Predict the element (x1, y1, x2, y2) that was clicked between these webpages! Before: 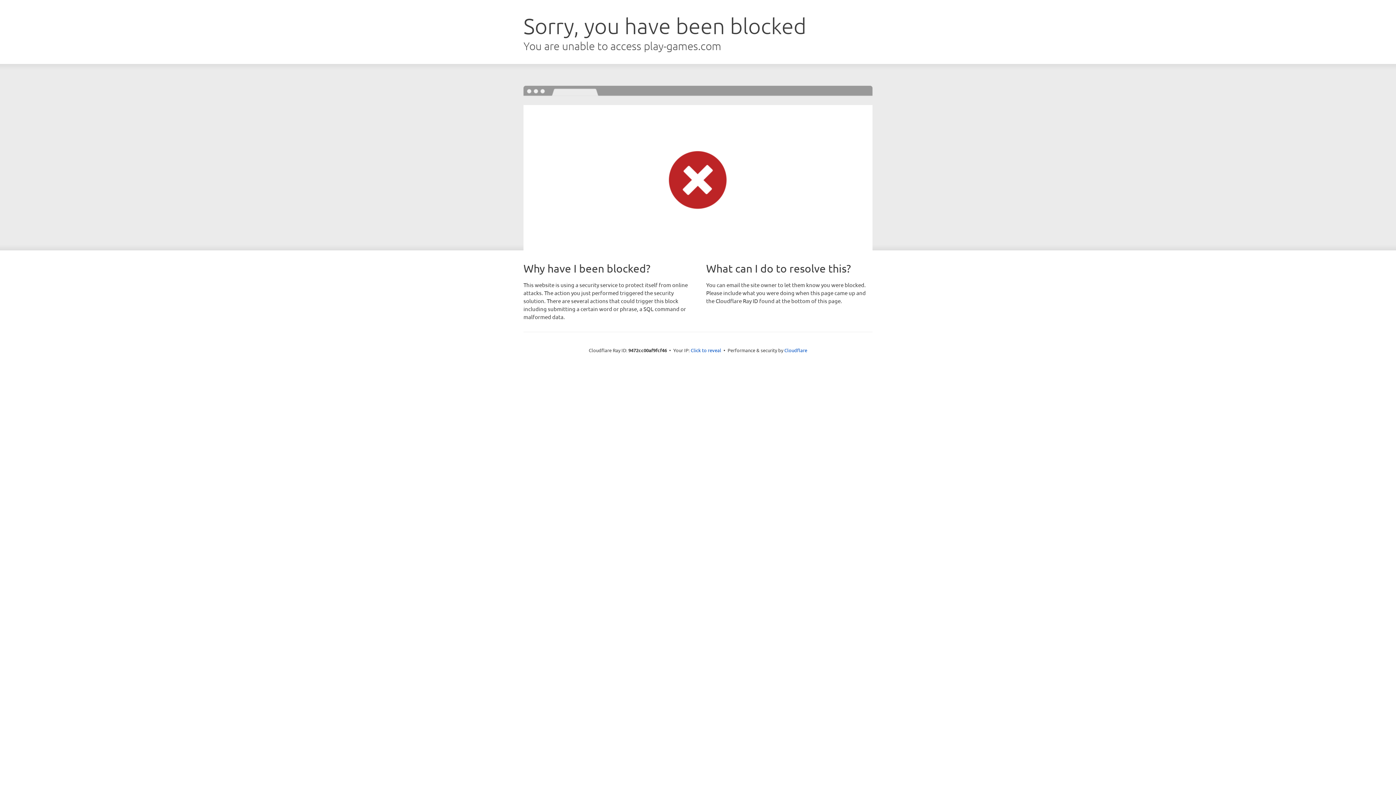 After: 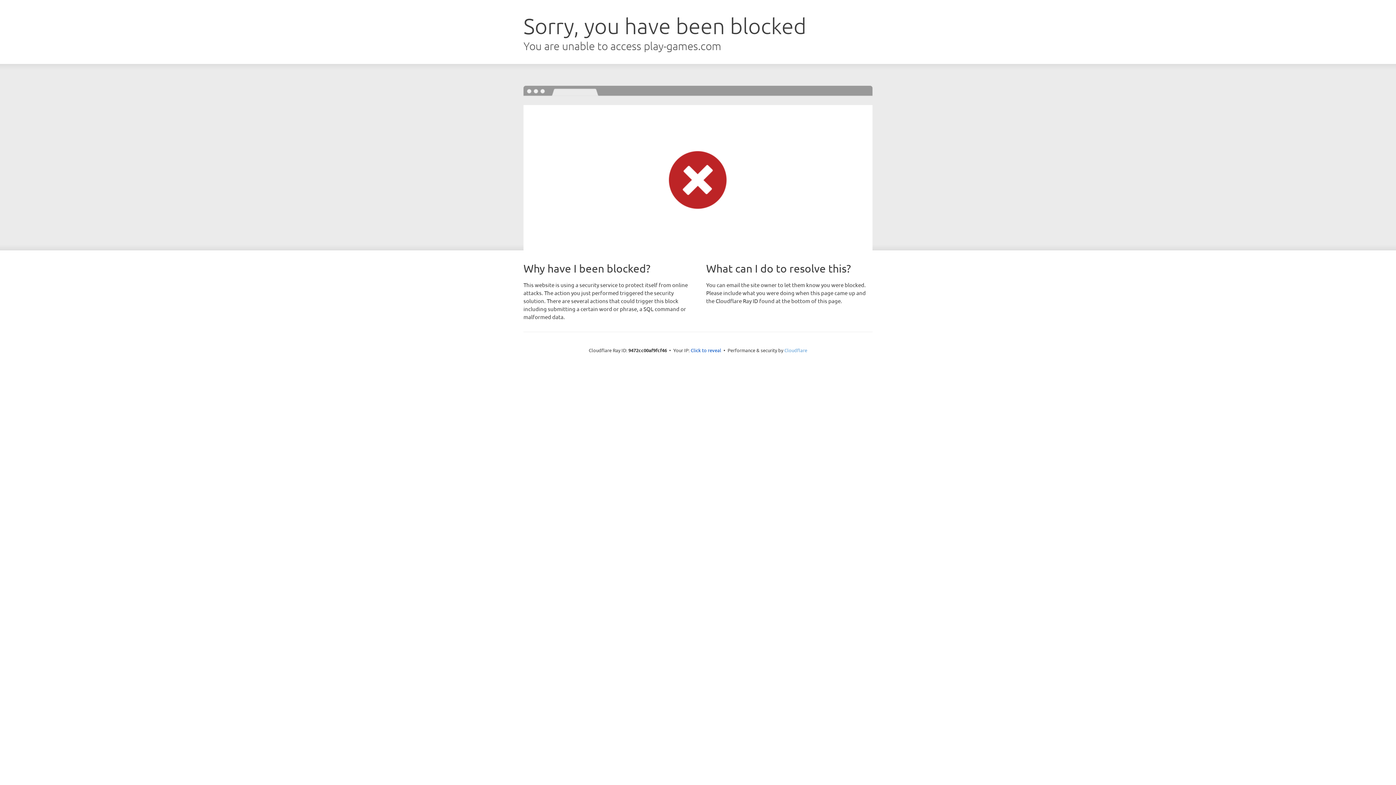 Action: bbox: (784, 347, 807, 353) label: Cloudflare